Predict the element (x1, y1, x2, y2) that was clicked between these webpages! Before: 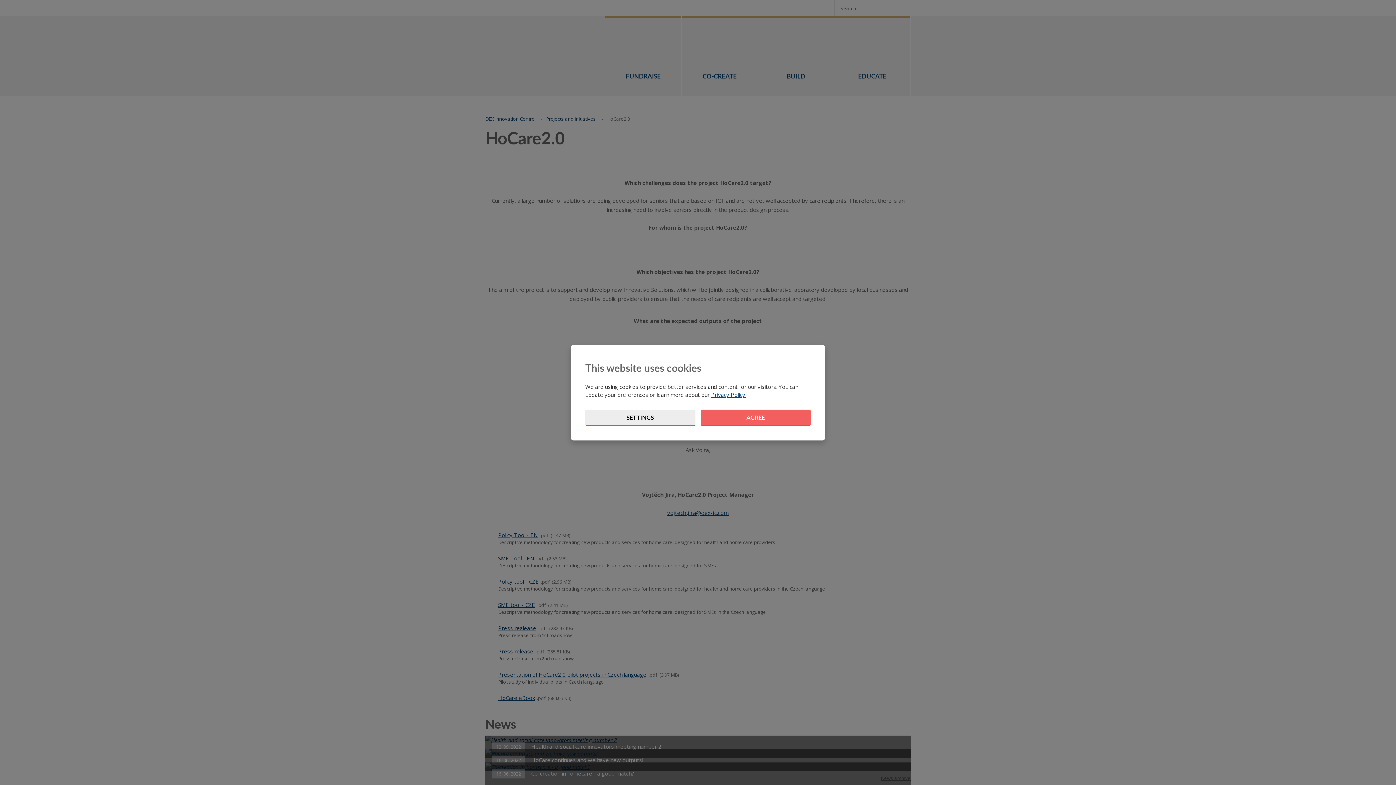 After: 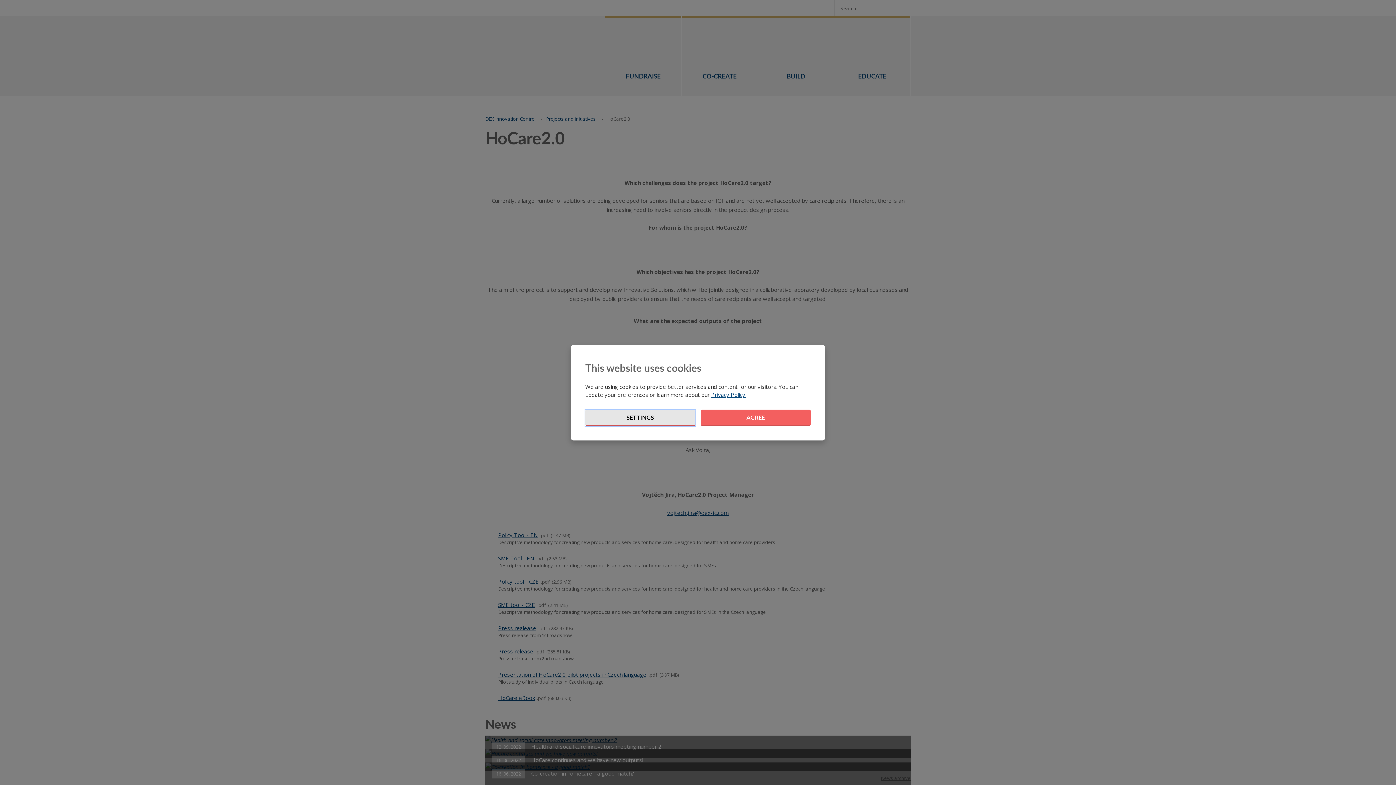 Action: label: SETTINGS bbox: (585, 409, 695, 426)